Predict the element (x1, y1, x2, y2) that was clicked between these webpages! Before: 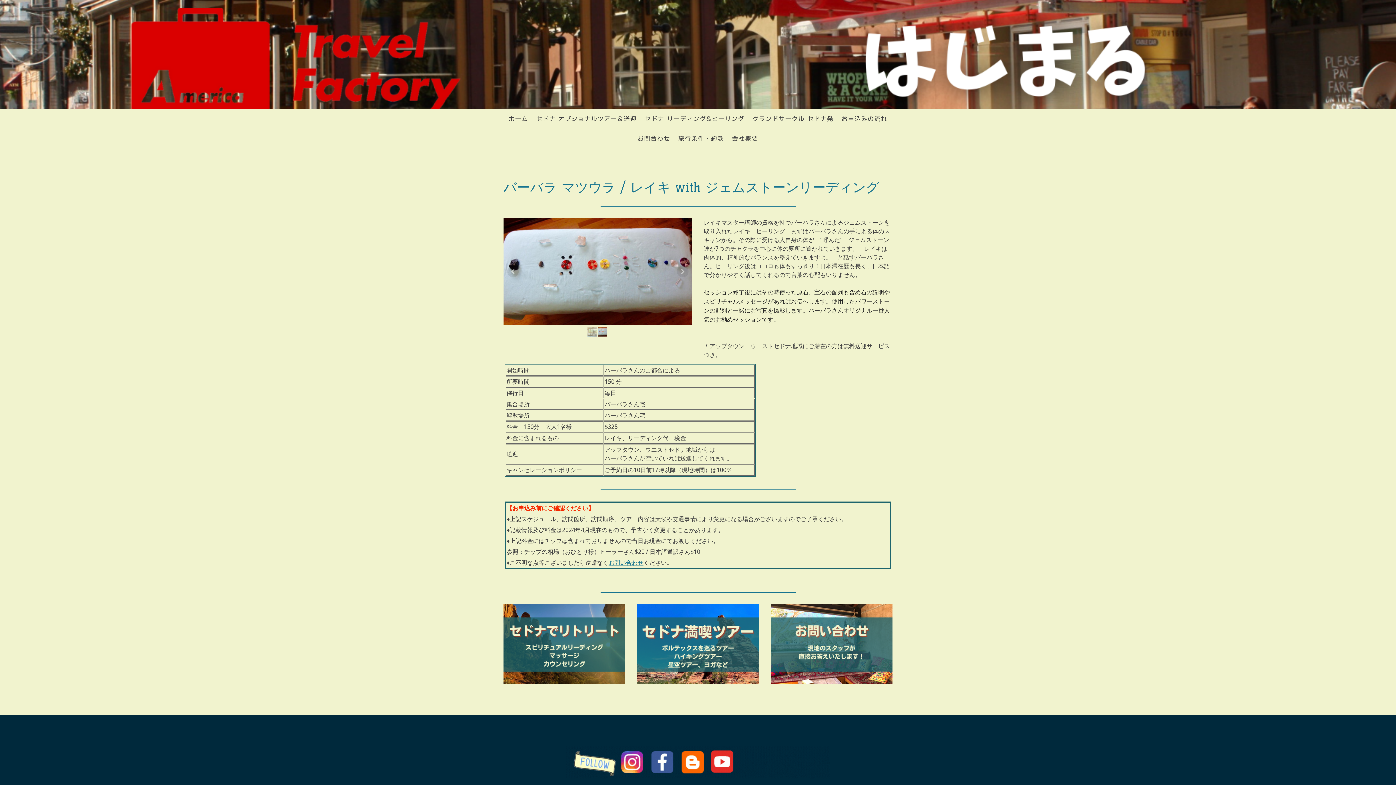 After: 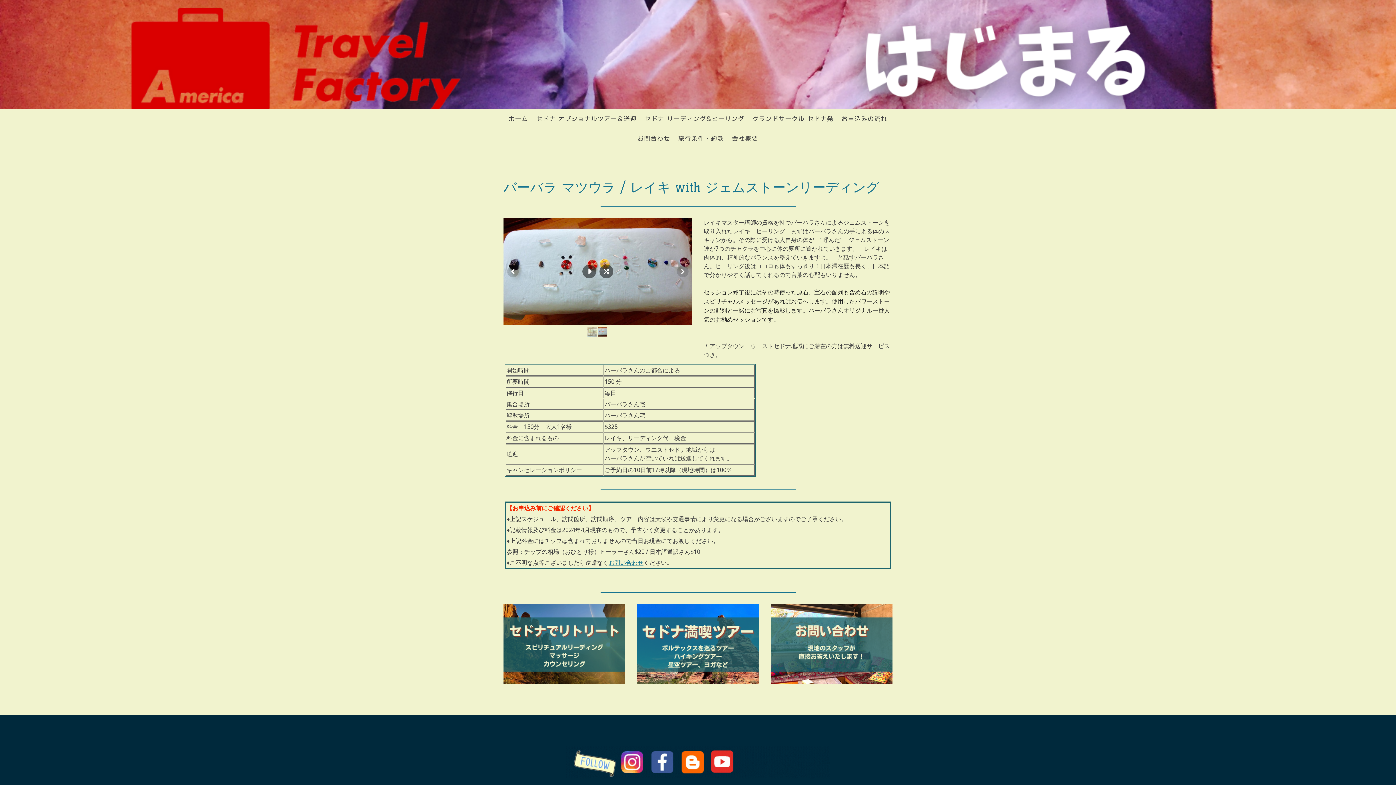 Action: bbox: (598, 327, 607, 336)